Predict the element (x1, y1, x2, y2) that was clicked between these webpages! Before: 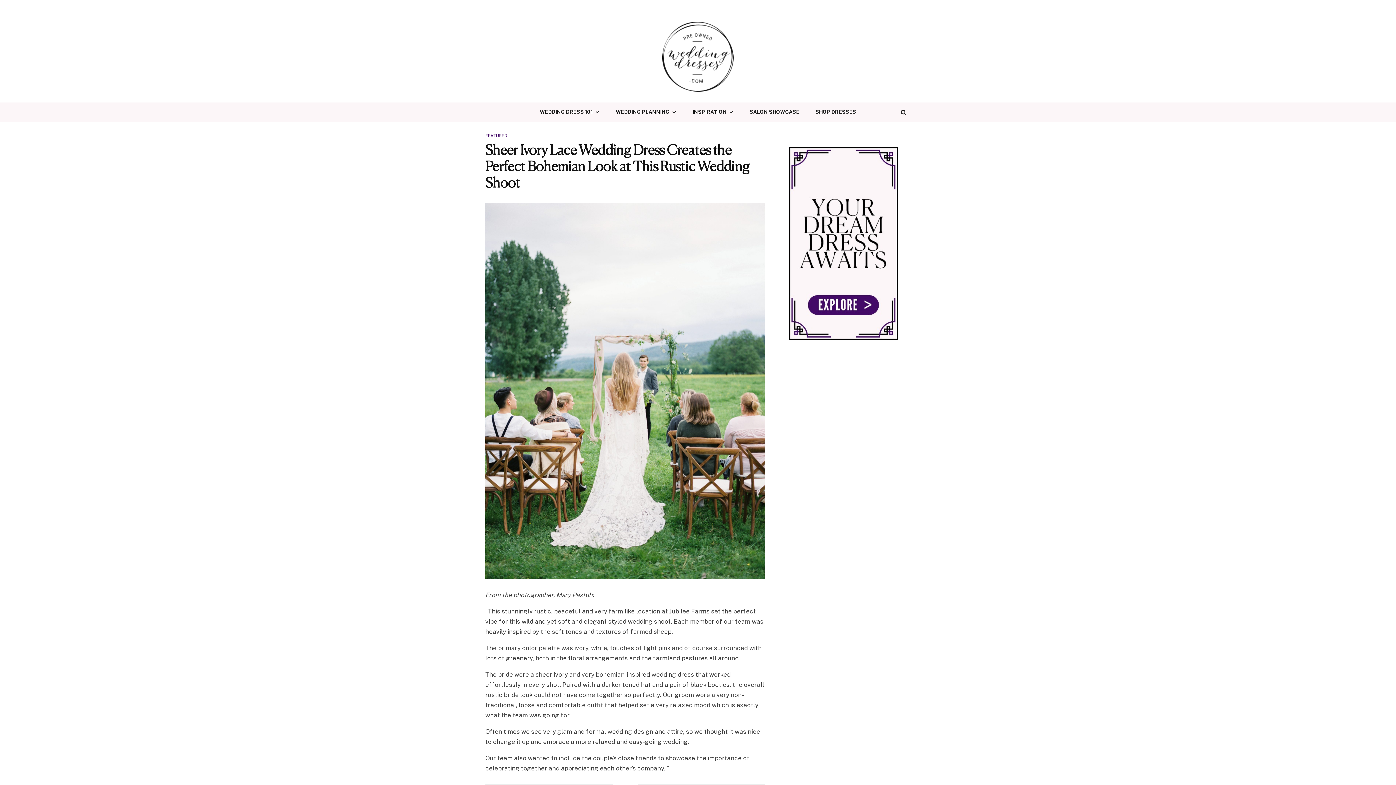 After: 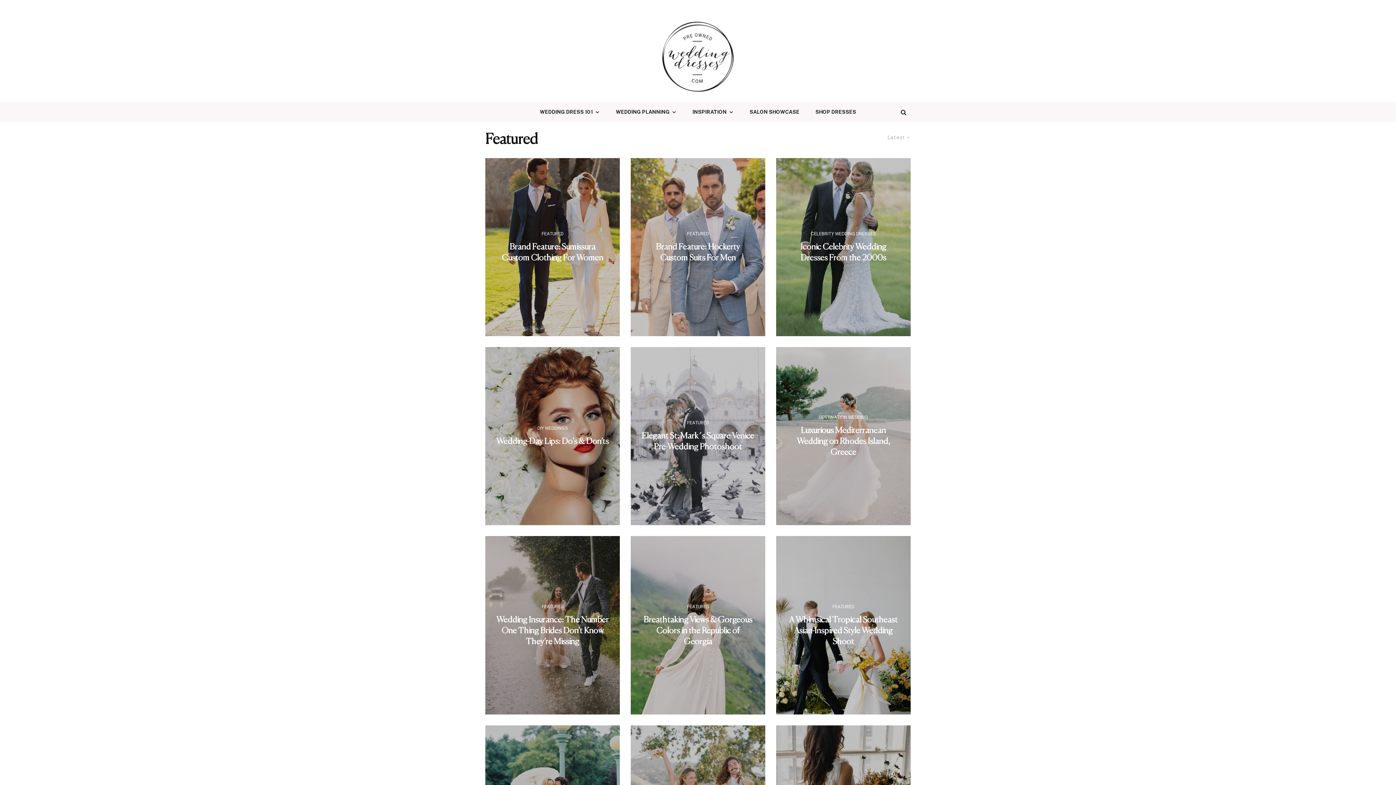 Action: label: FEATURED bbox: (485, 132, 507, 139)